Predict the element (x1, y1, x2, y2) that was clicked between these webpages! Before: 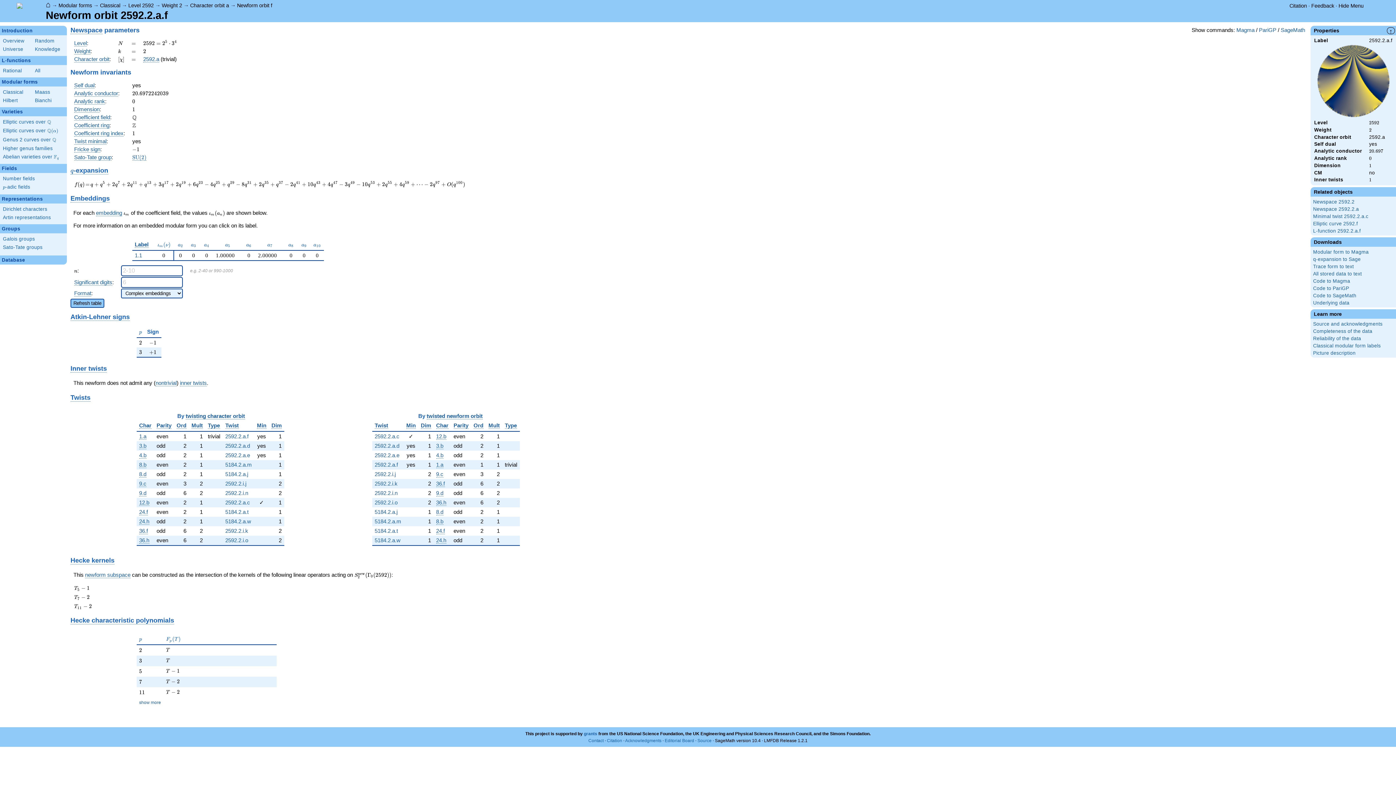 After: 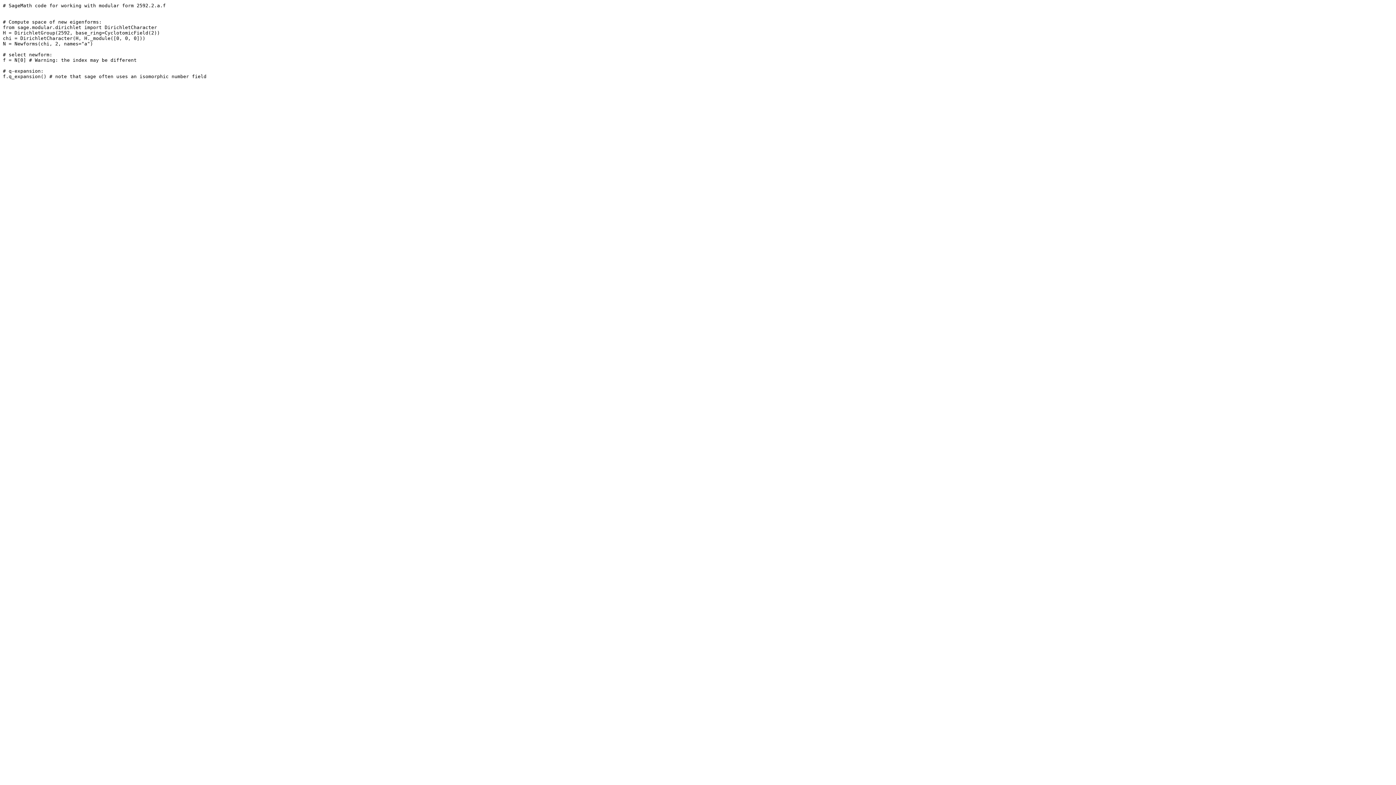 Action: label: Code to SageMath bbox: (1313, 293, 1396, 298)